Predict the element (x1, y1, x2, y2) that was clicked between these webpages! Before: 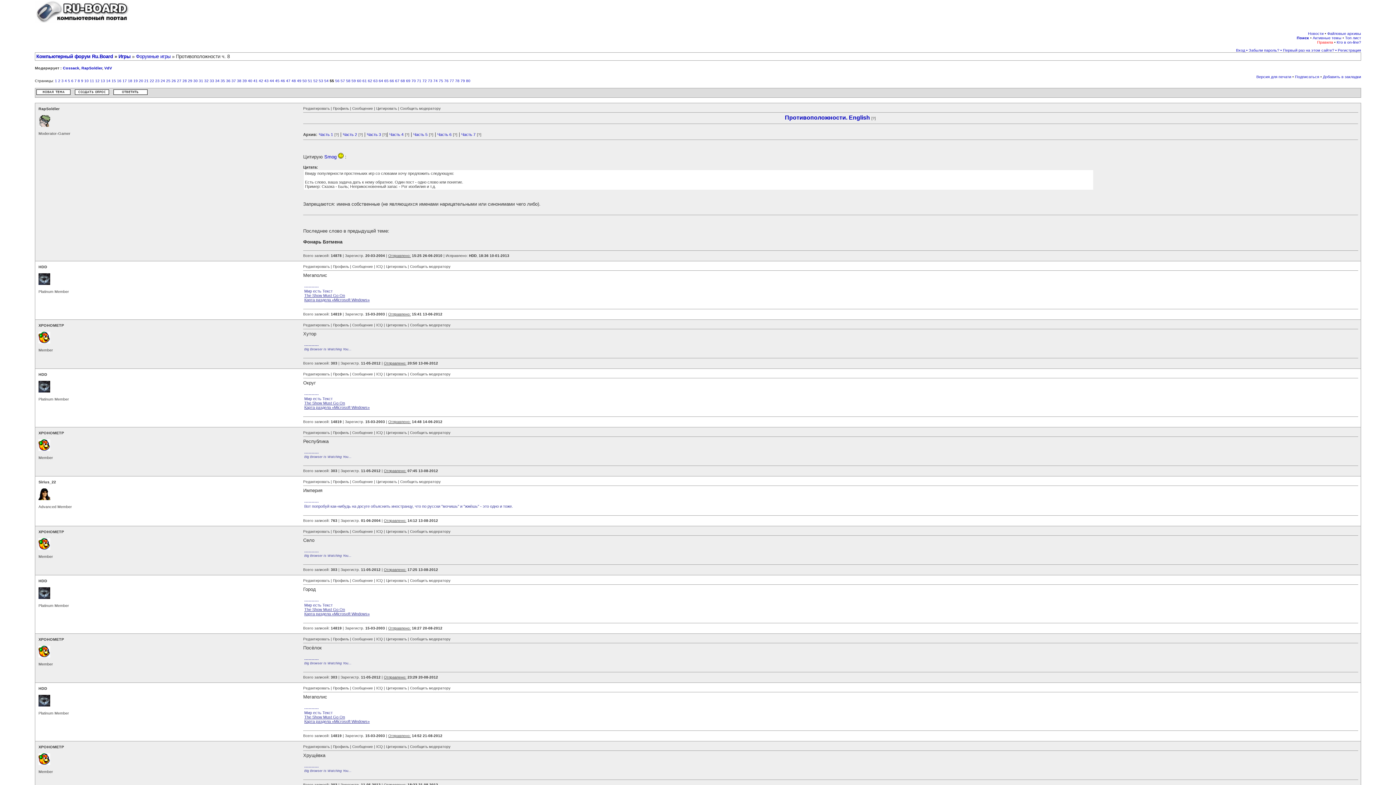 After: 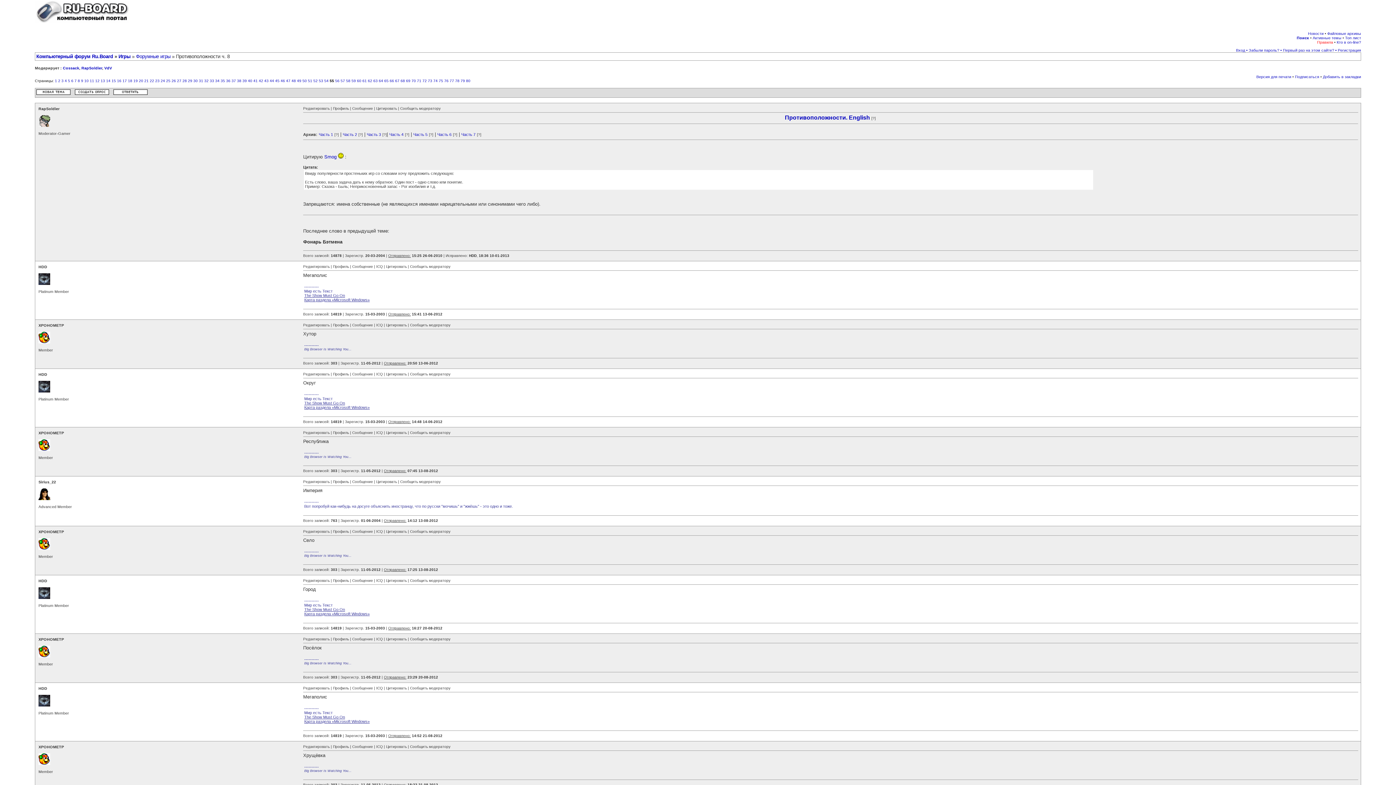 Action: bbox: (38, 430, 64, 435) label: XPOHOMETP